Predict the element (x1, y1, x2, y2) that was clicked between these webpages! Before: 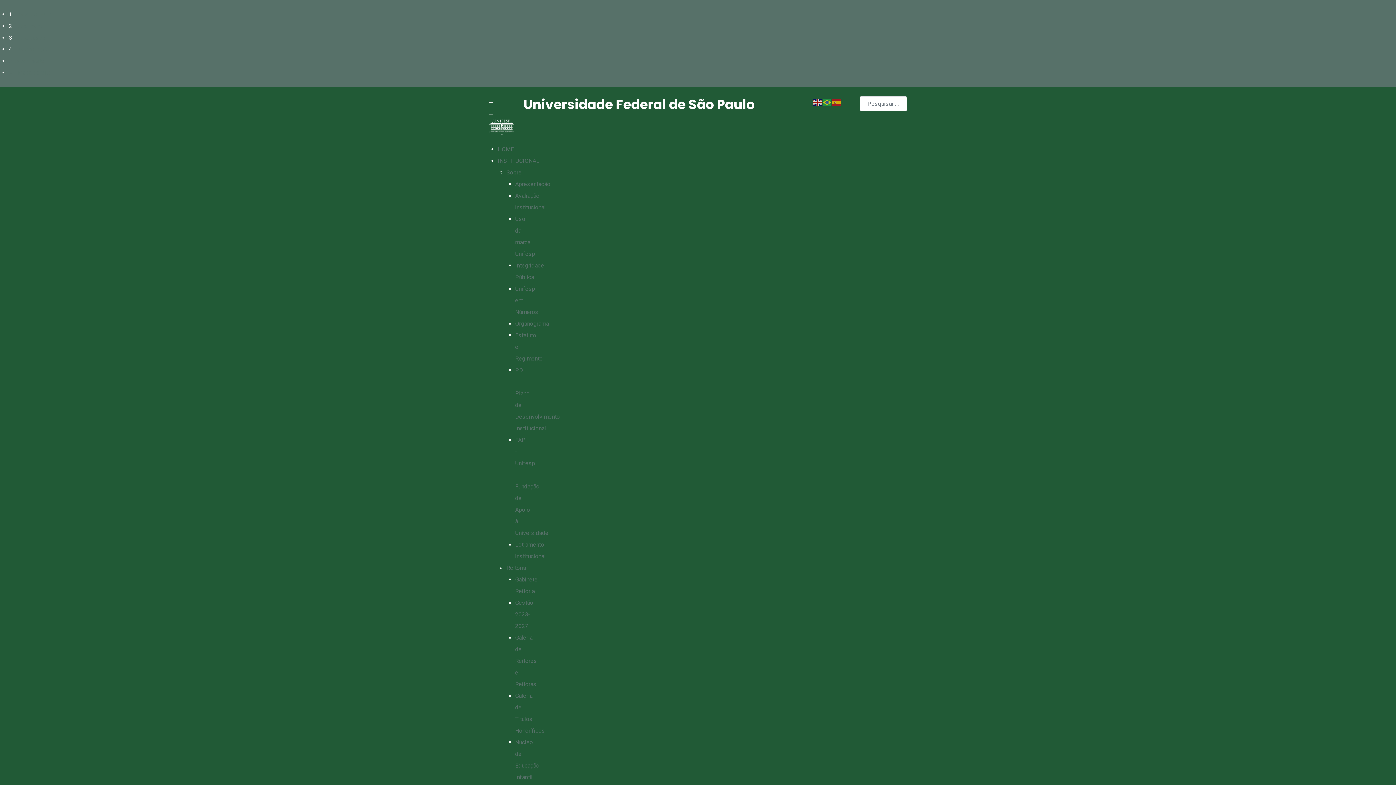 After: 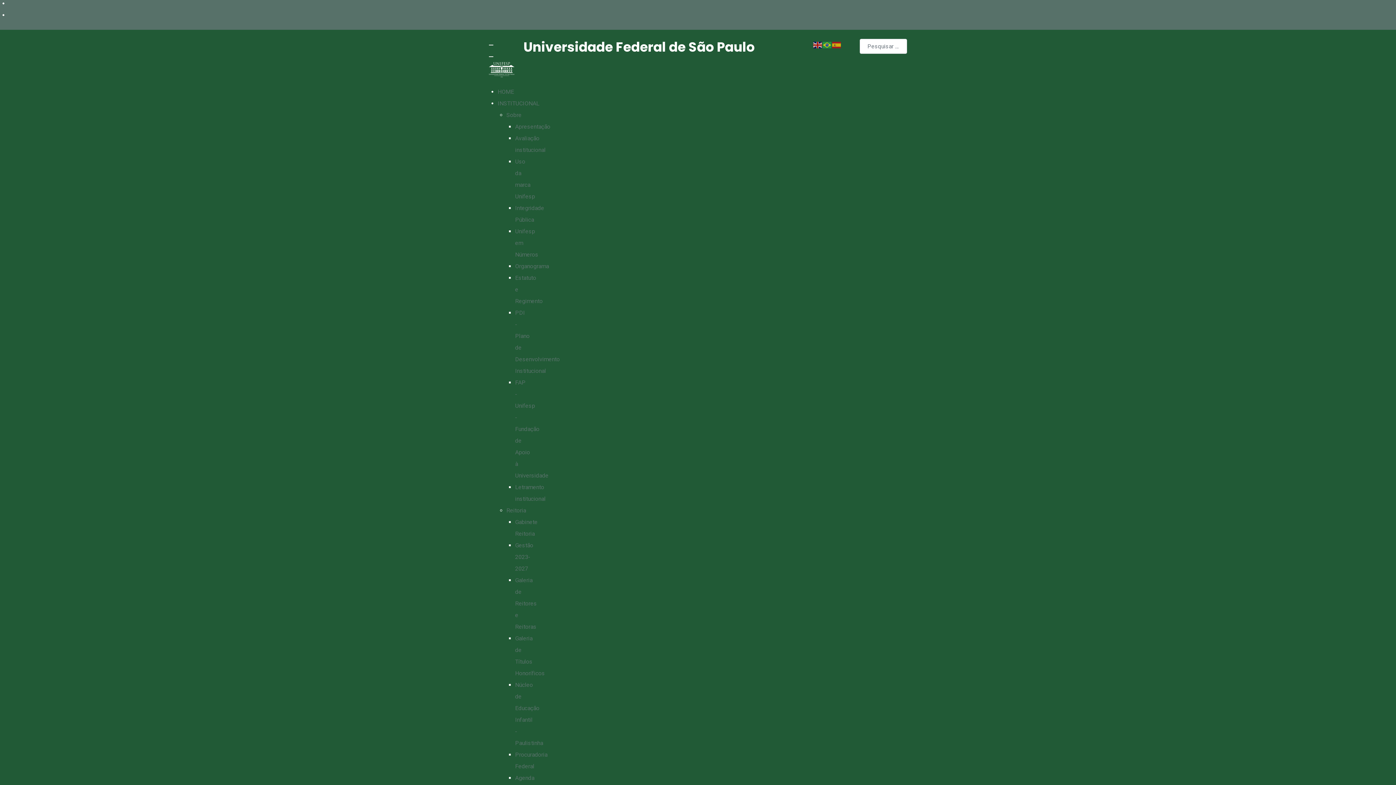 Action: bbox: (8, 57, 44, 64) label: Alto contraste